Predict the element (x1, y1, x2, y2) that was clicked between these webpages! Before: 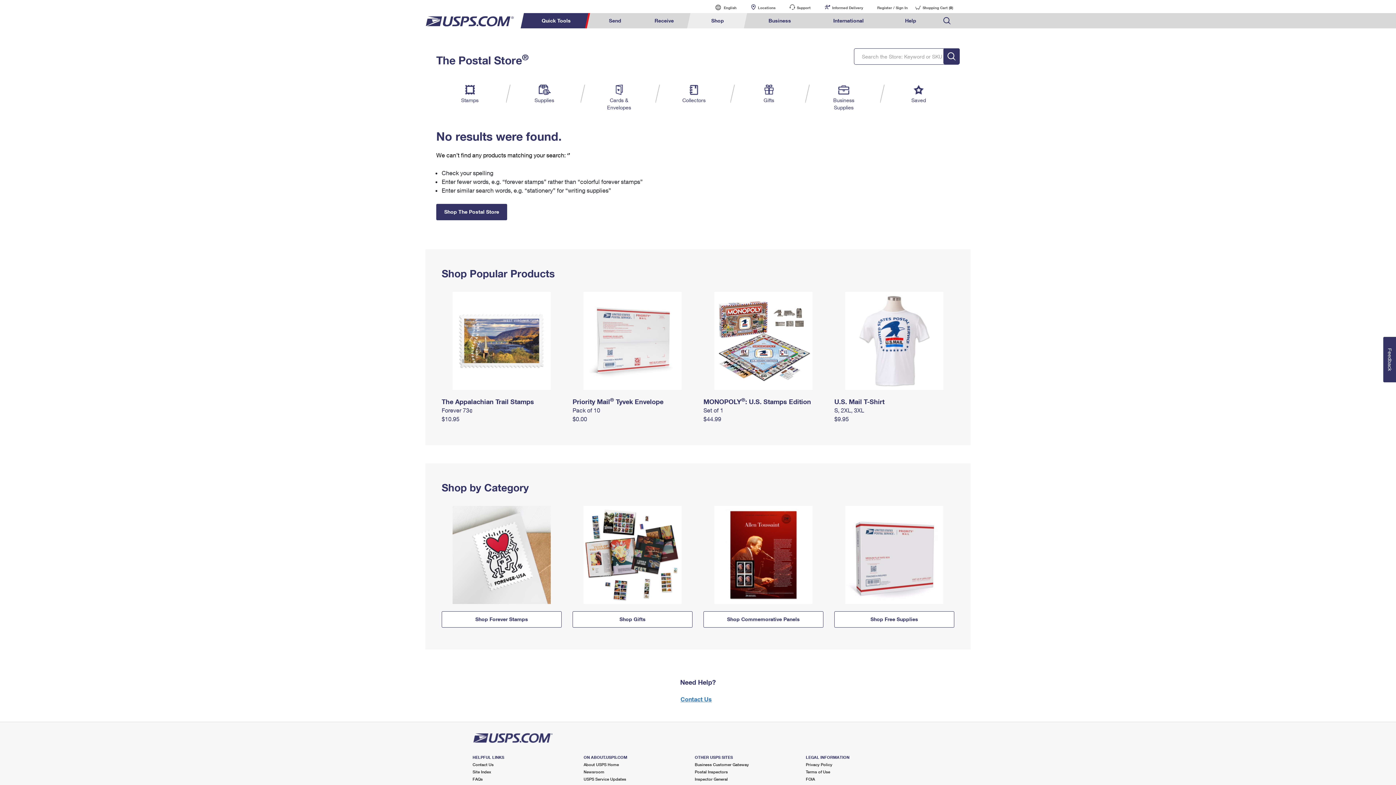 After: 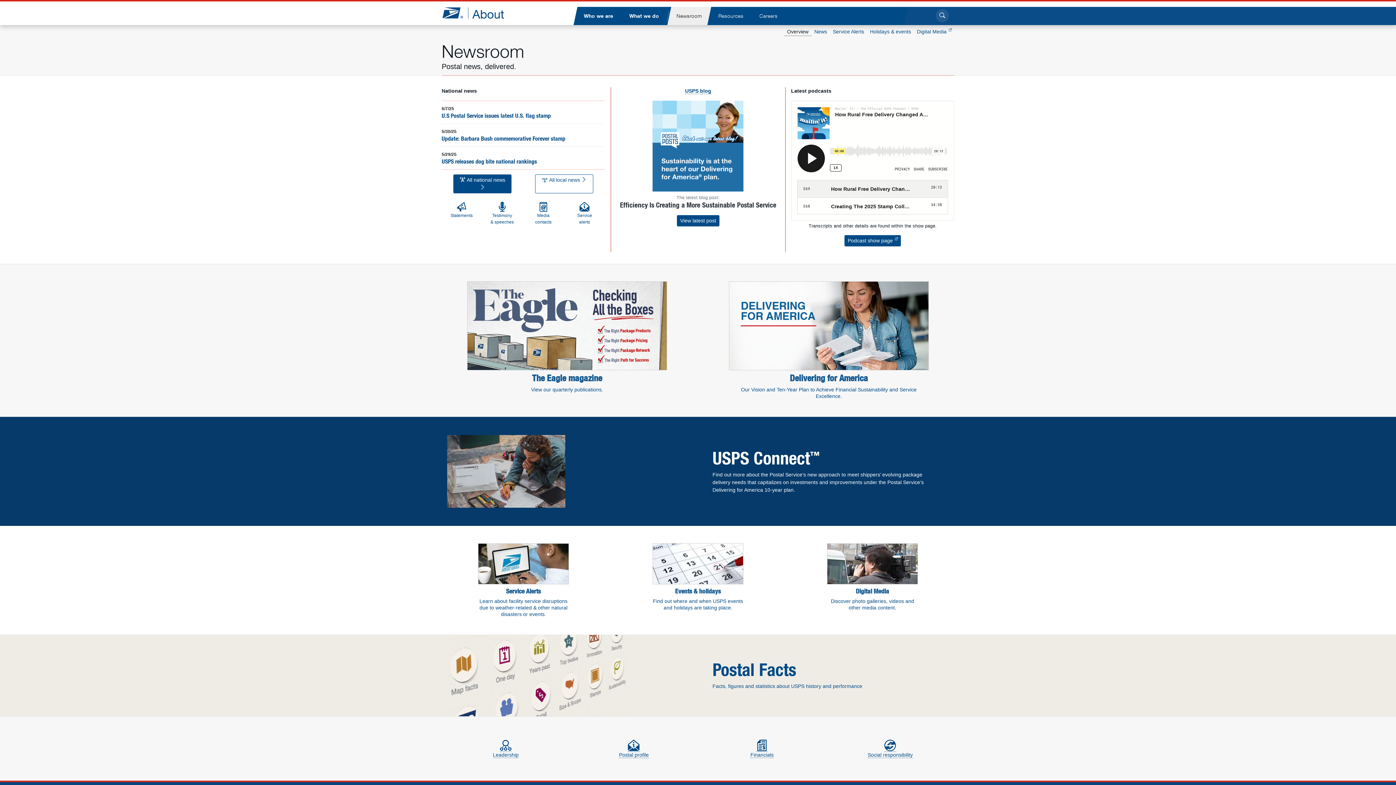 Action: bbox: (583, 769, 604, 774) label: Newsroom